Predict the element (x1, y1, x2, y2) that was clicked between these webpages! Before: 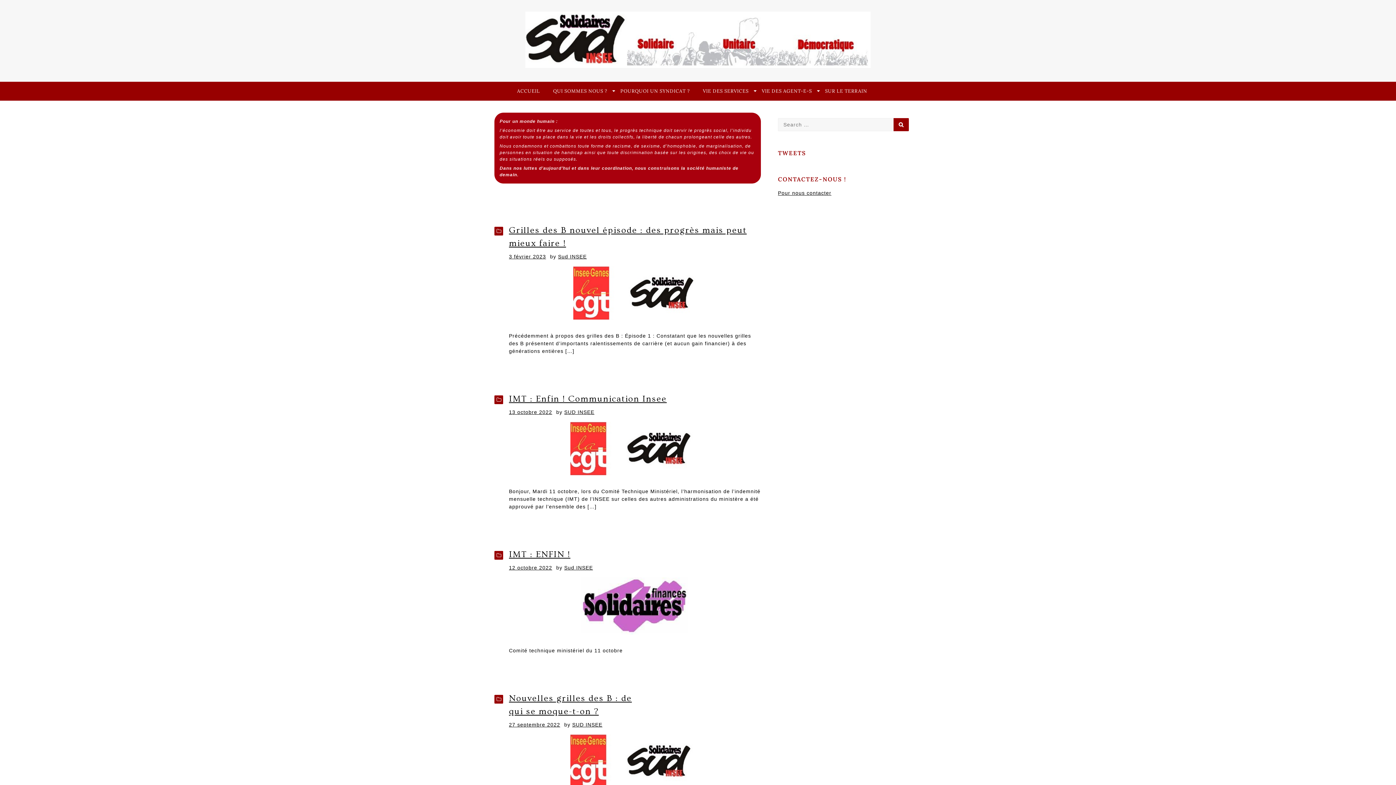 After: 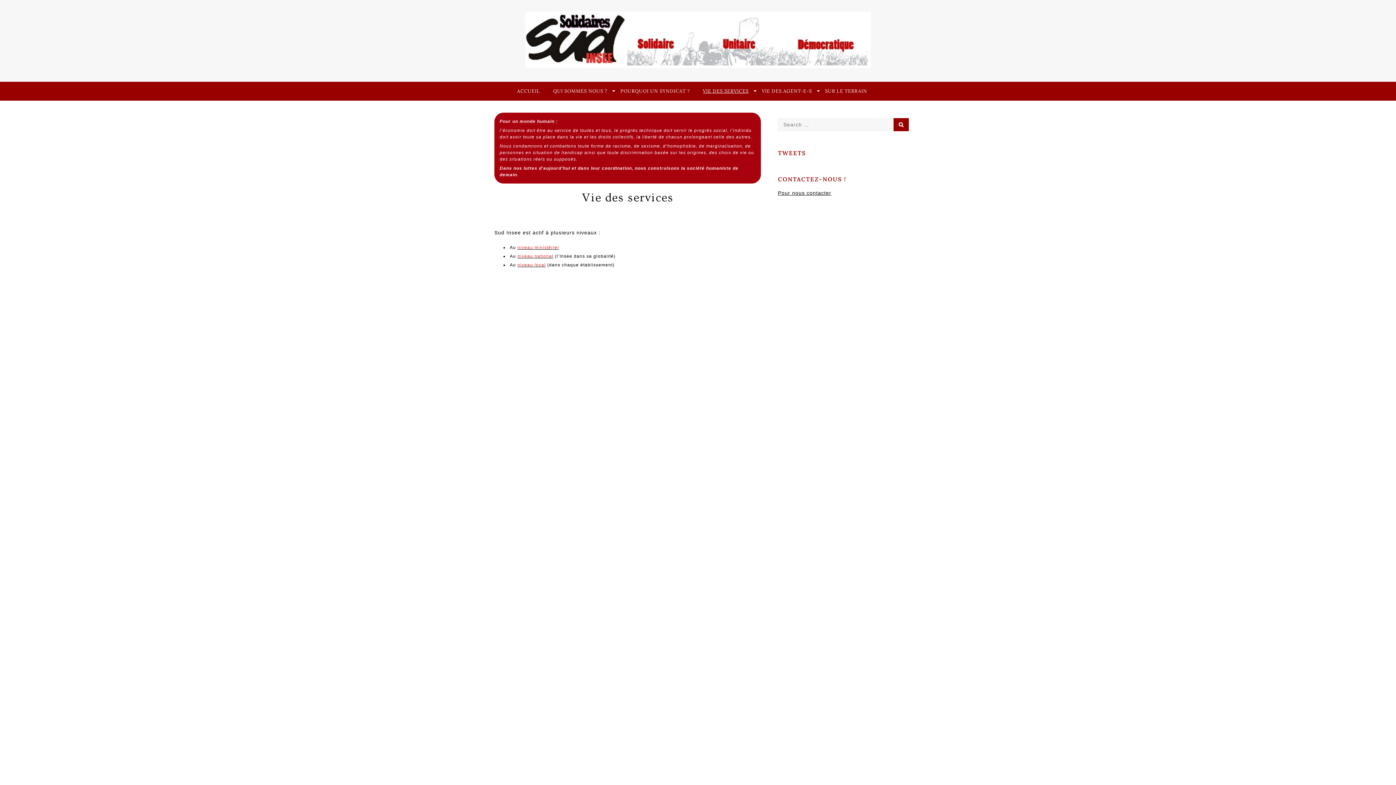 Action: bbox: (703, 87, 748, 100) label: VIE DES SERVICES